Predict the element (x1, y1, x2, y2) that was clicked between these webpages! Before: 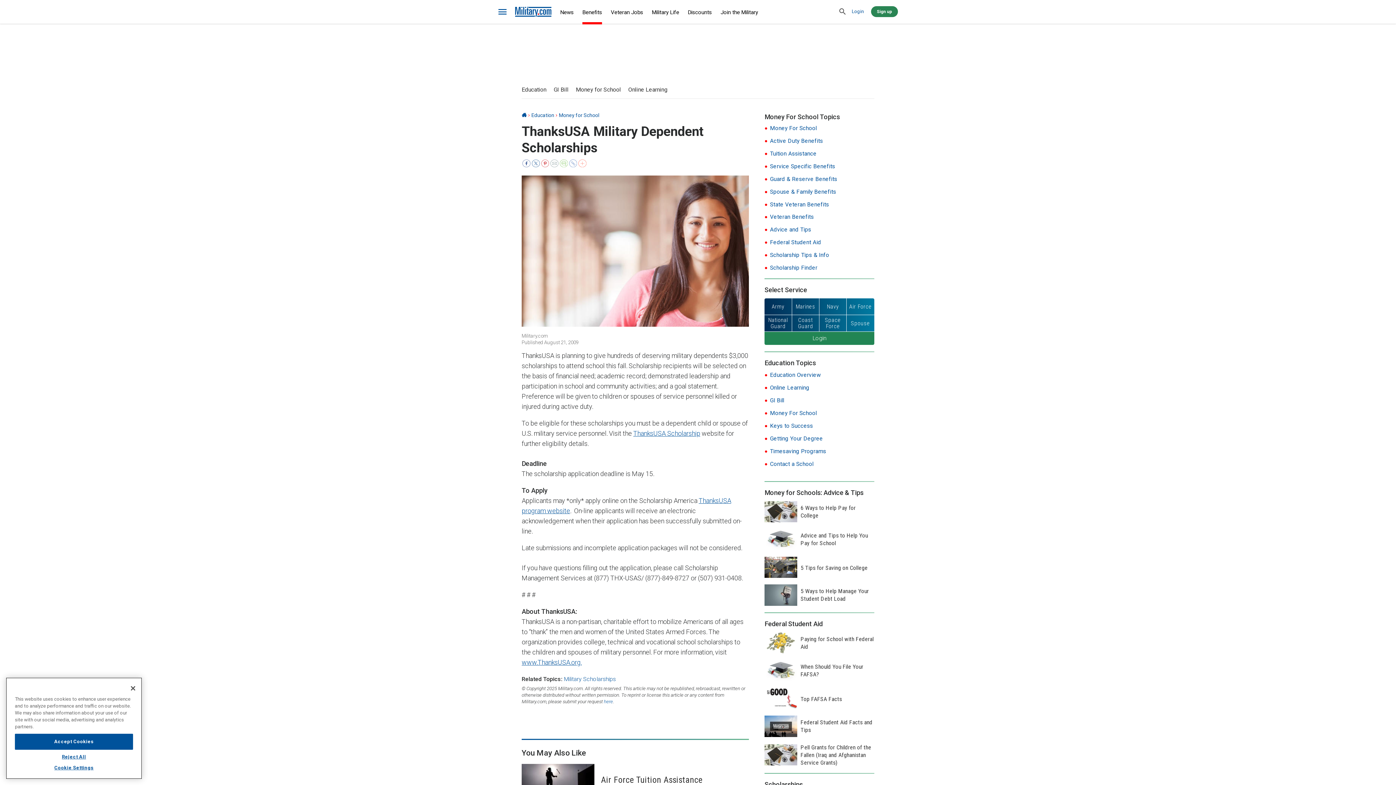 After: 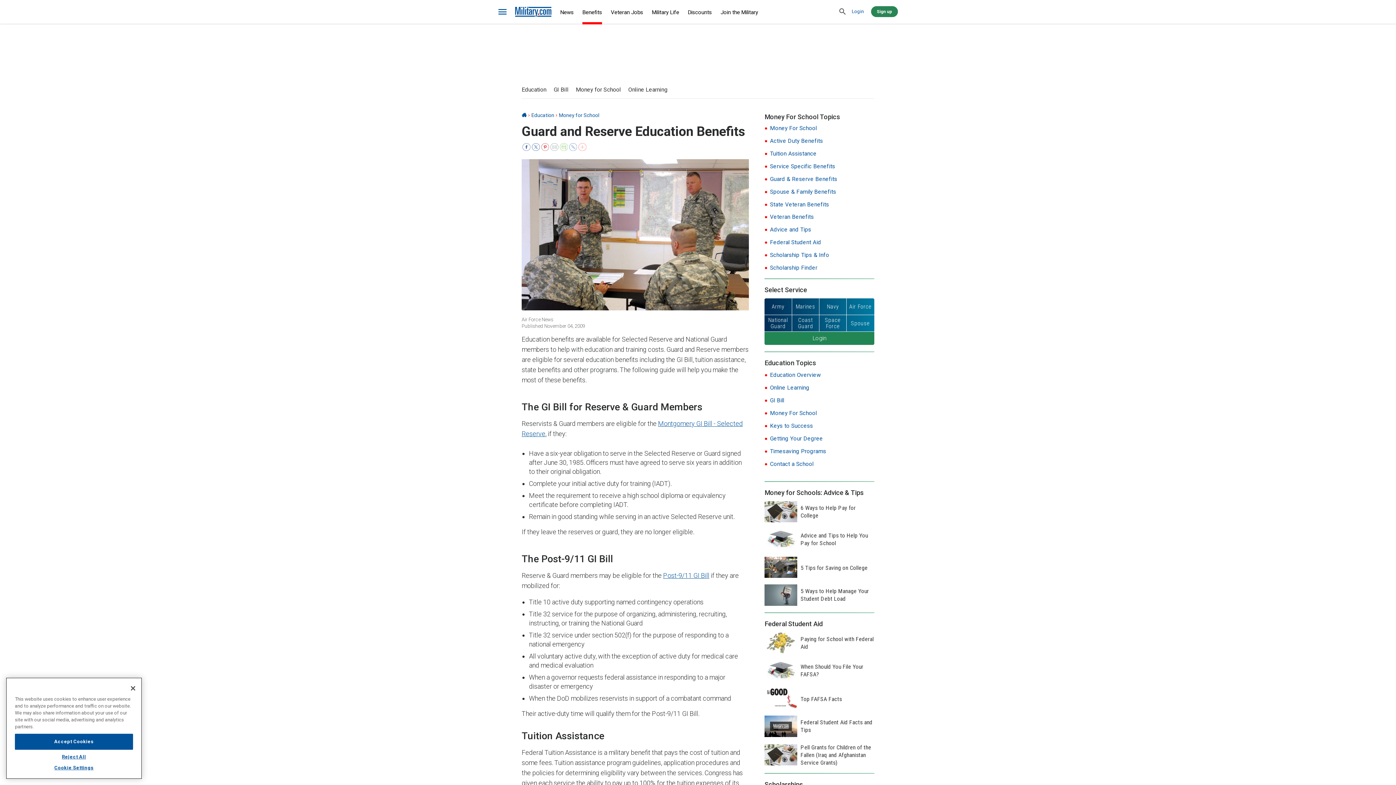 Action: label: Guard & Reserve Benefits bbox: (770, 175, 837, 182)